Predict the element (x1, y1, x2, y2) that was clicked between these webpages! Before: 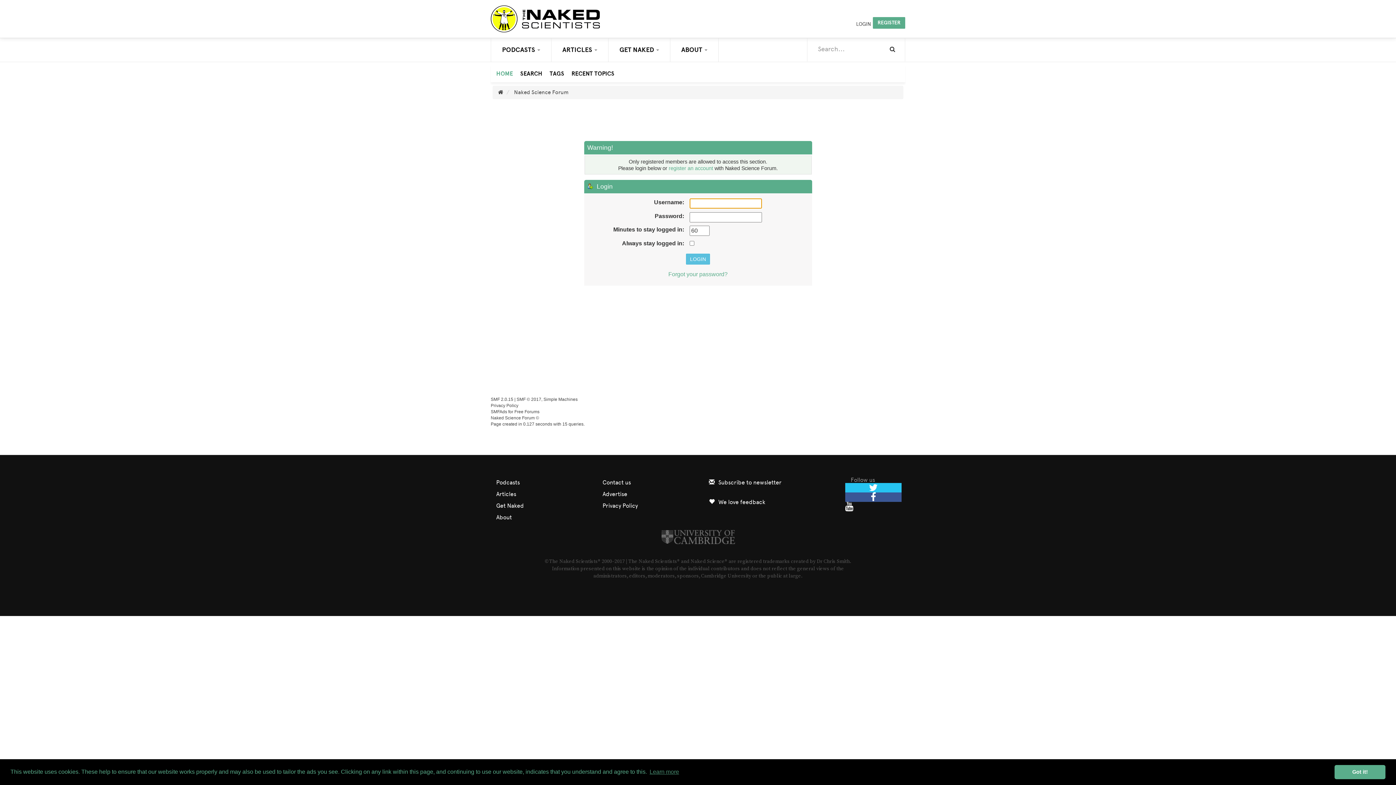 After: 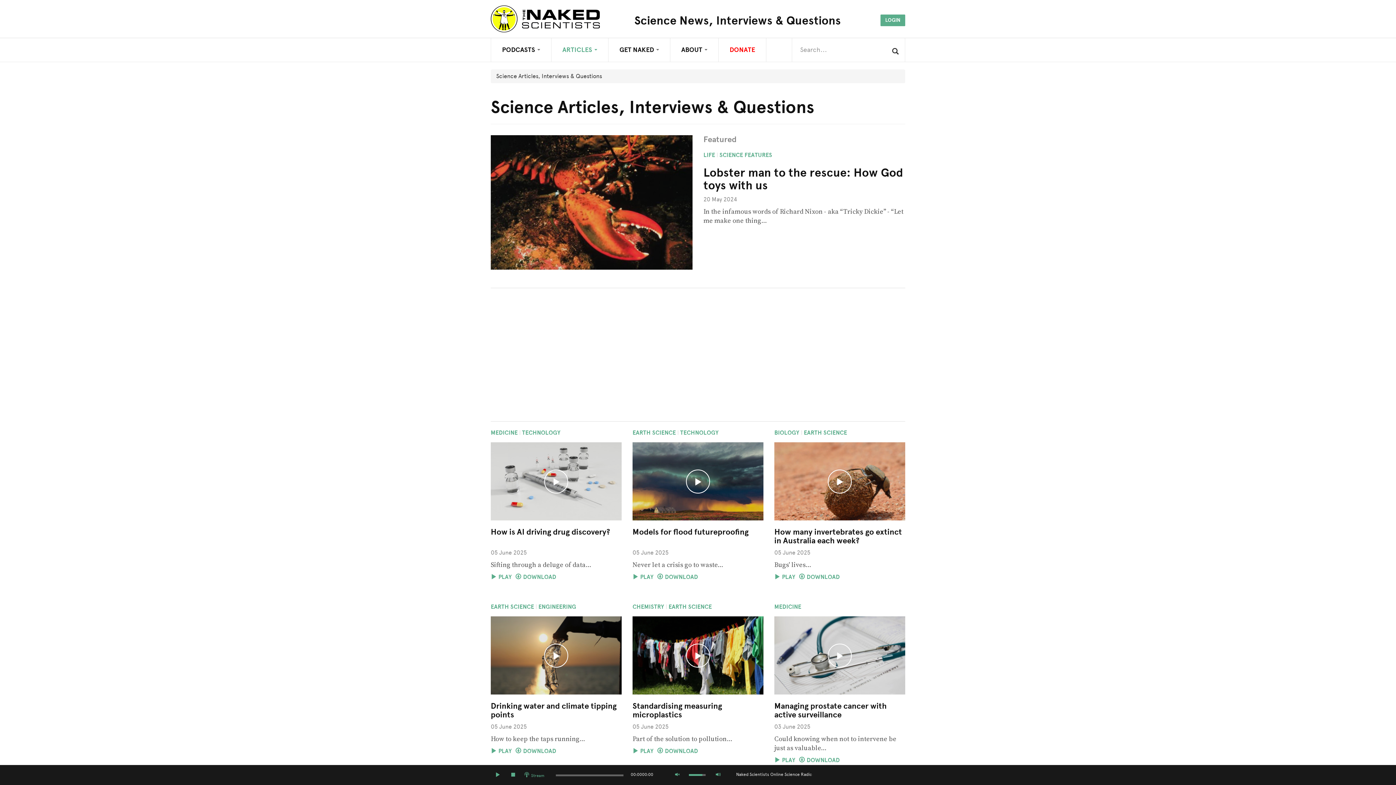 Action: label: Articles bbox: (490, 488, 584, 500)